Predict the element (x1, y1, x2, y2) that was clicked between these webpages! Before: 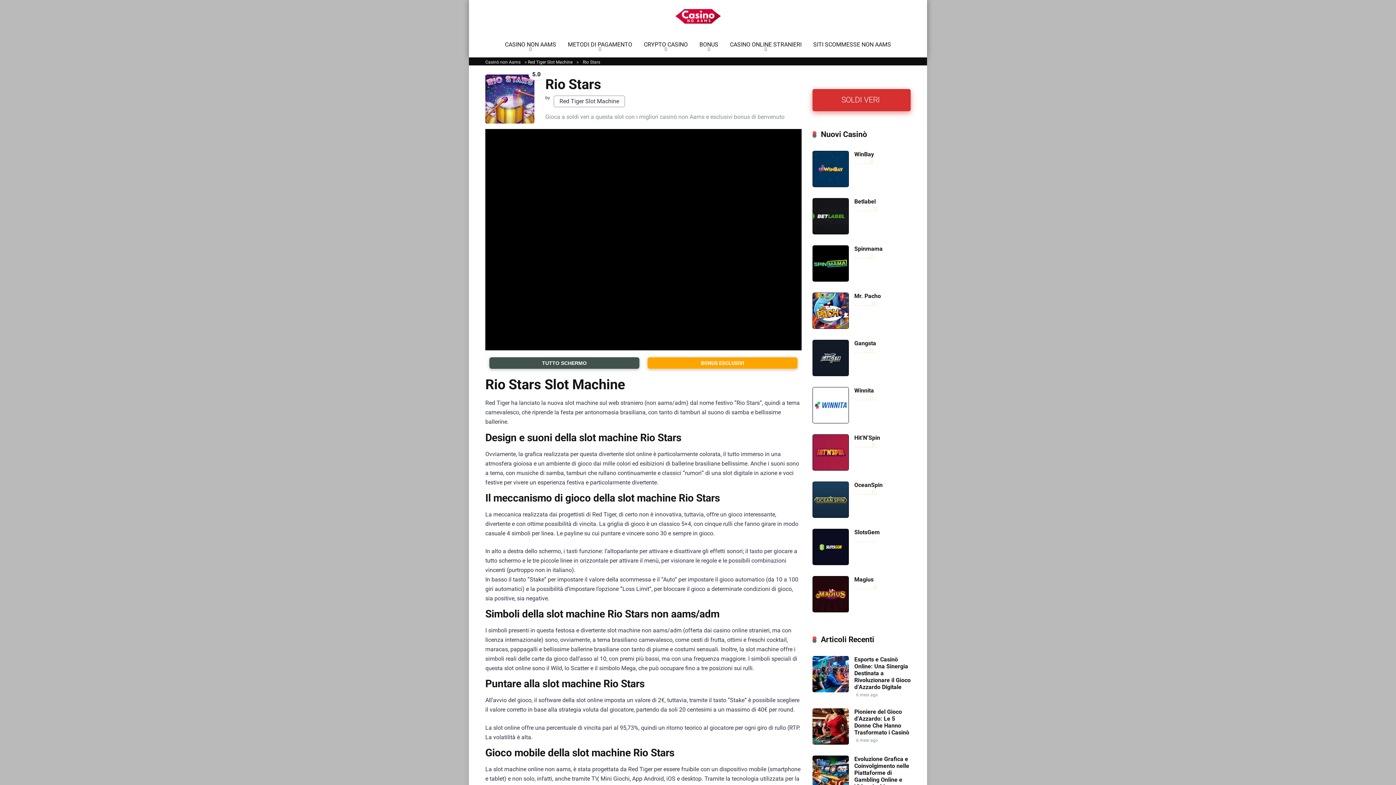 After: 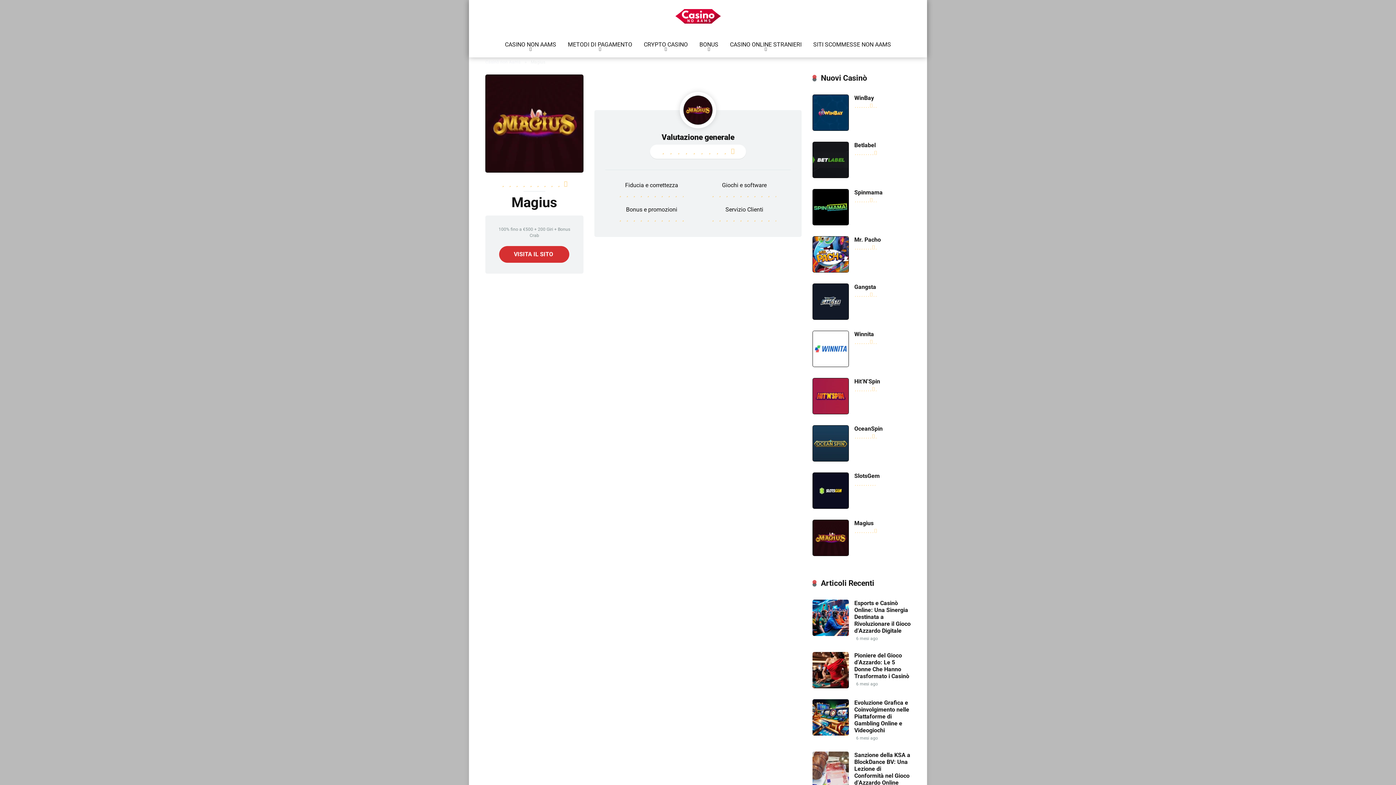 Action: bbox: (854, 576, 873, 583) label: Magius